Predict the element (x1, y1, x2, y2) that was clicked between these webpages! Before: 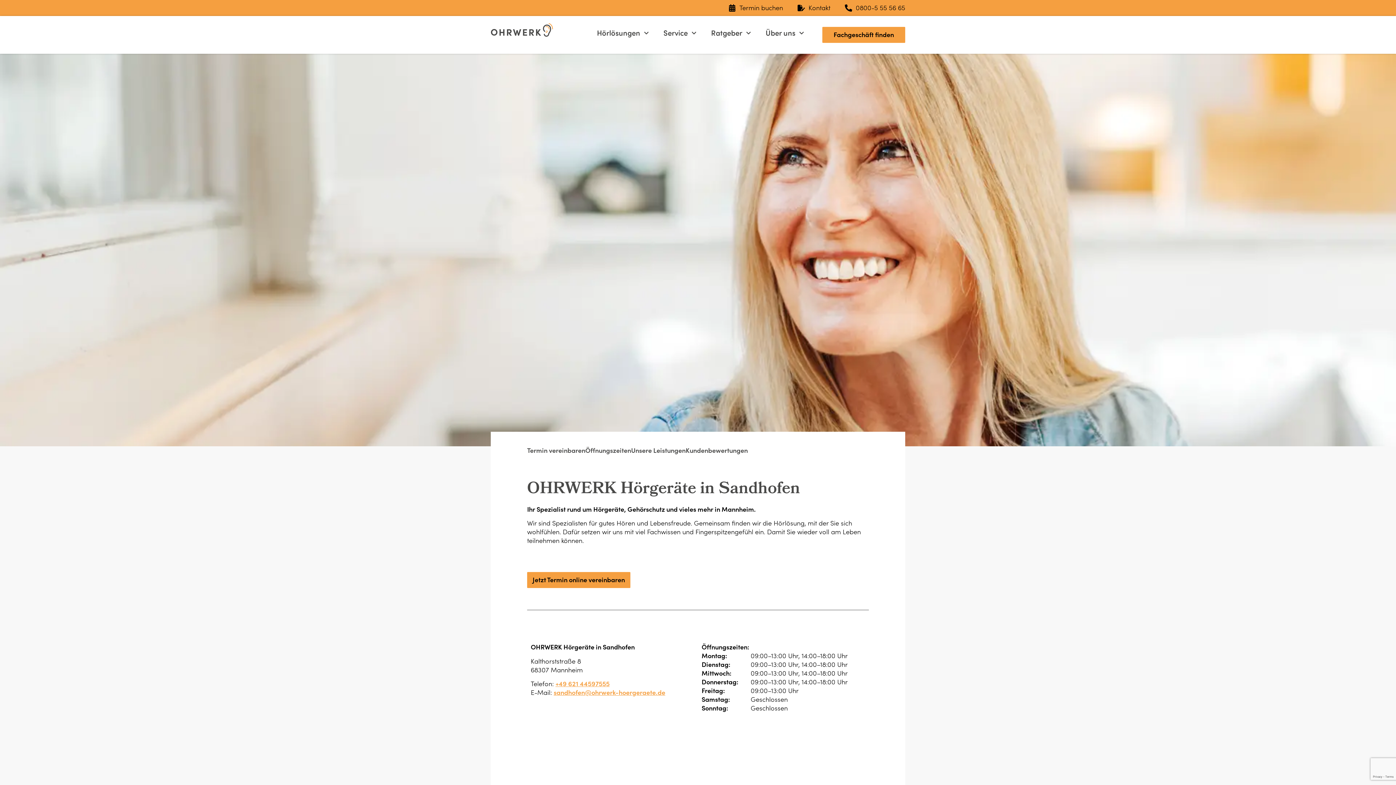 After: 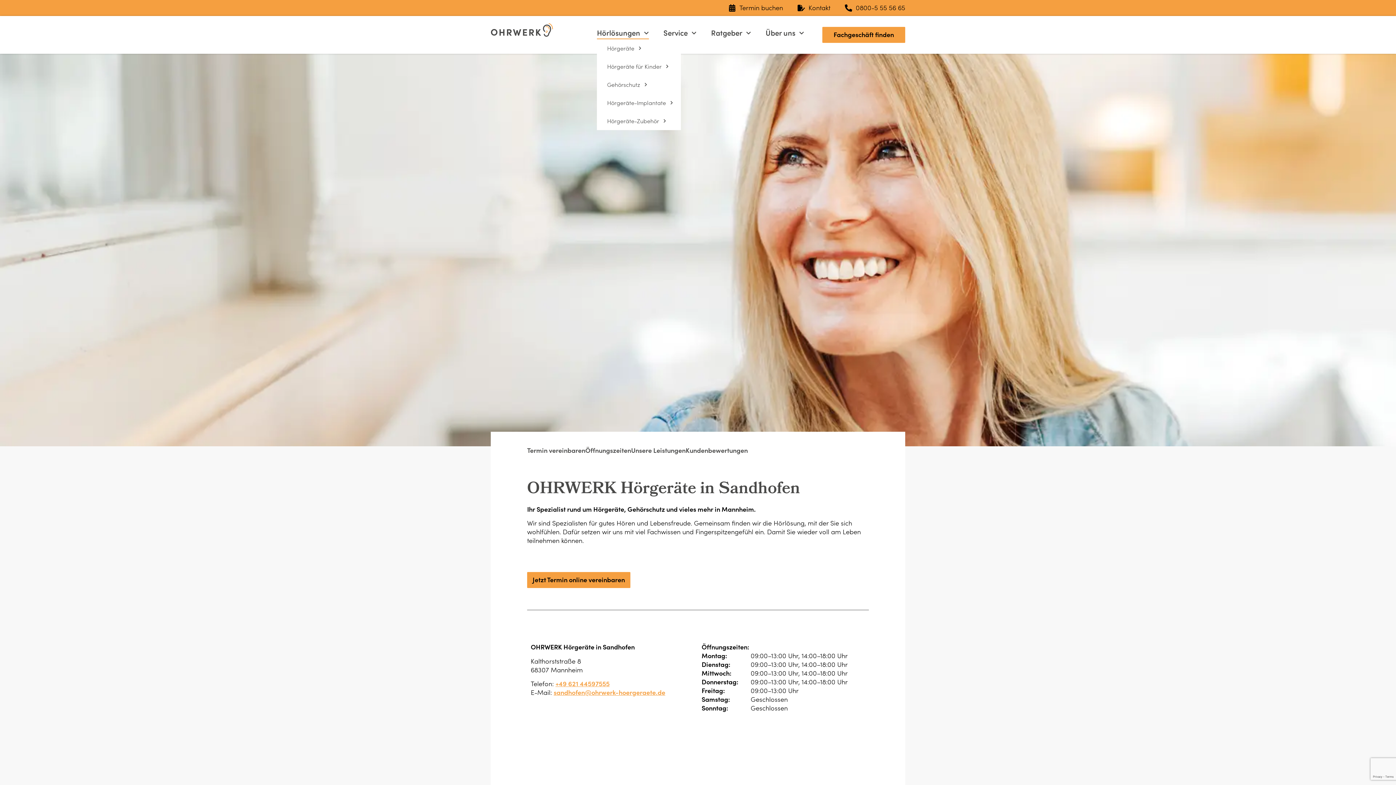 Action: label: Hörlösungen bbox: (597, 26, 649, 39)